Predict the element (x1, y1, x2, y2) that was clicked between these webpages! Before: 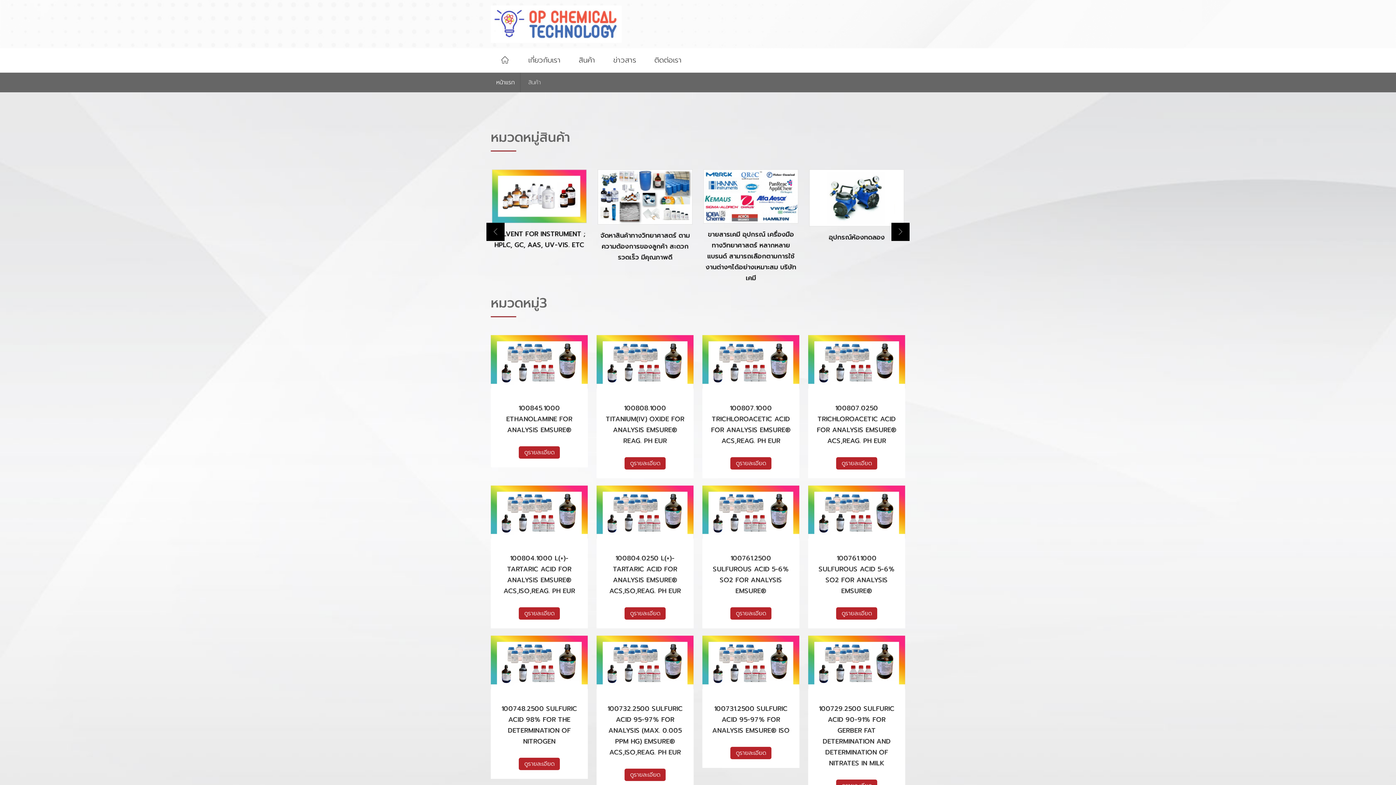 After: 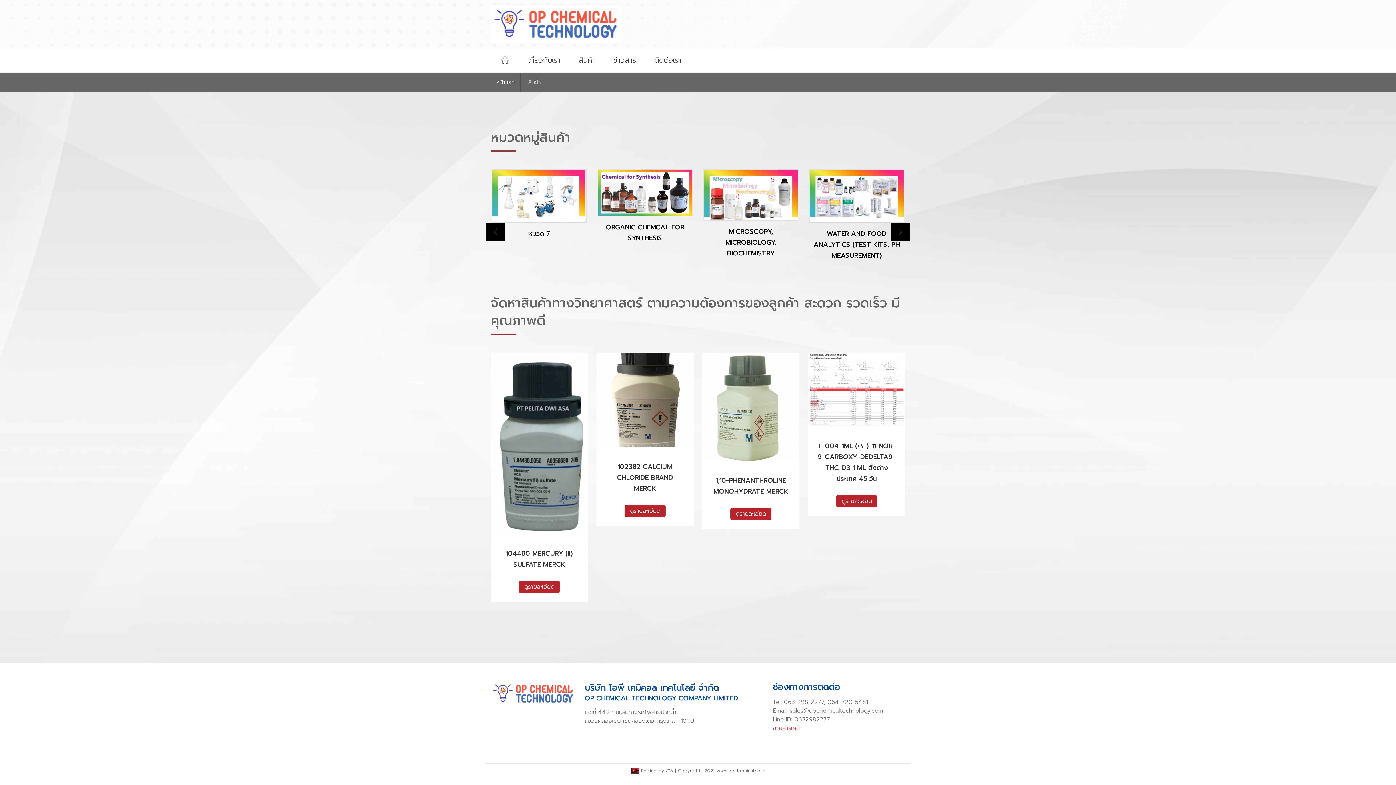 Action: bbox: (809, 169, 904, 262) label: จัดหาสินค้าทางวิทยาศาสตร์ ตามความต้องการของลูกค้า สะดวก รวดเร็ว มีคุณภาพดี